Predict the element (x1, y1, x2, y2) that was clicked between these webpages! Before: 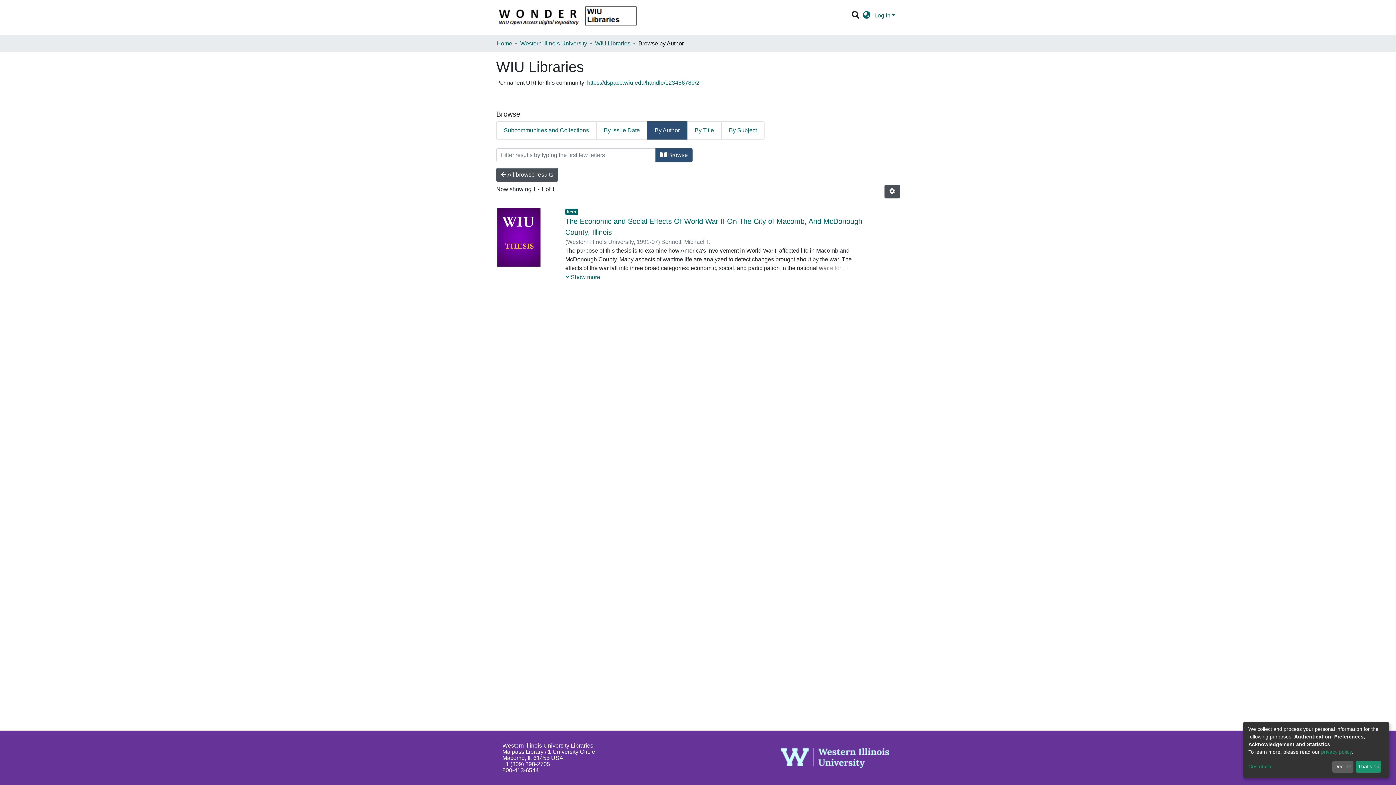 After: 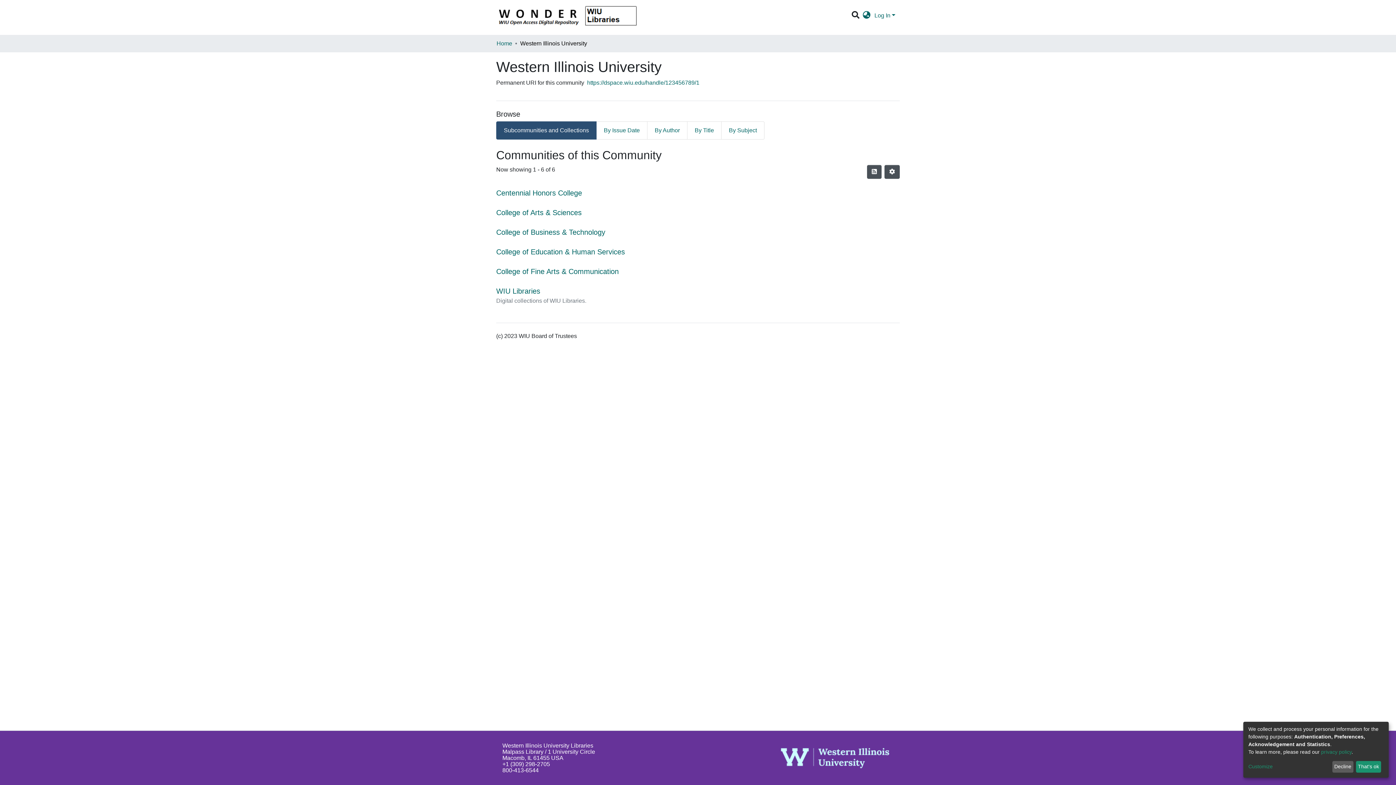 Action: bbox: (520, 39, 587, 48) label: Western Illinois University